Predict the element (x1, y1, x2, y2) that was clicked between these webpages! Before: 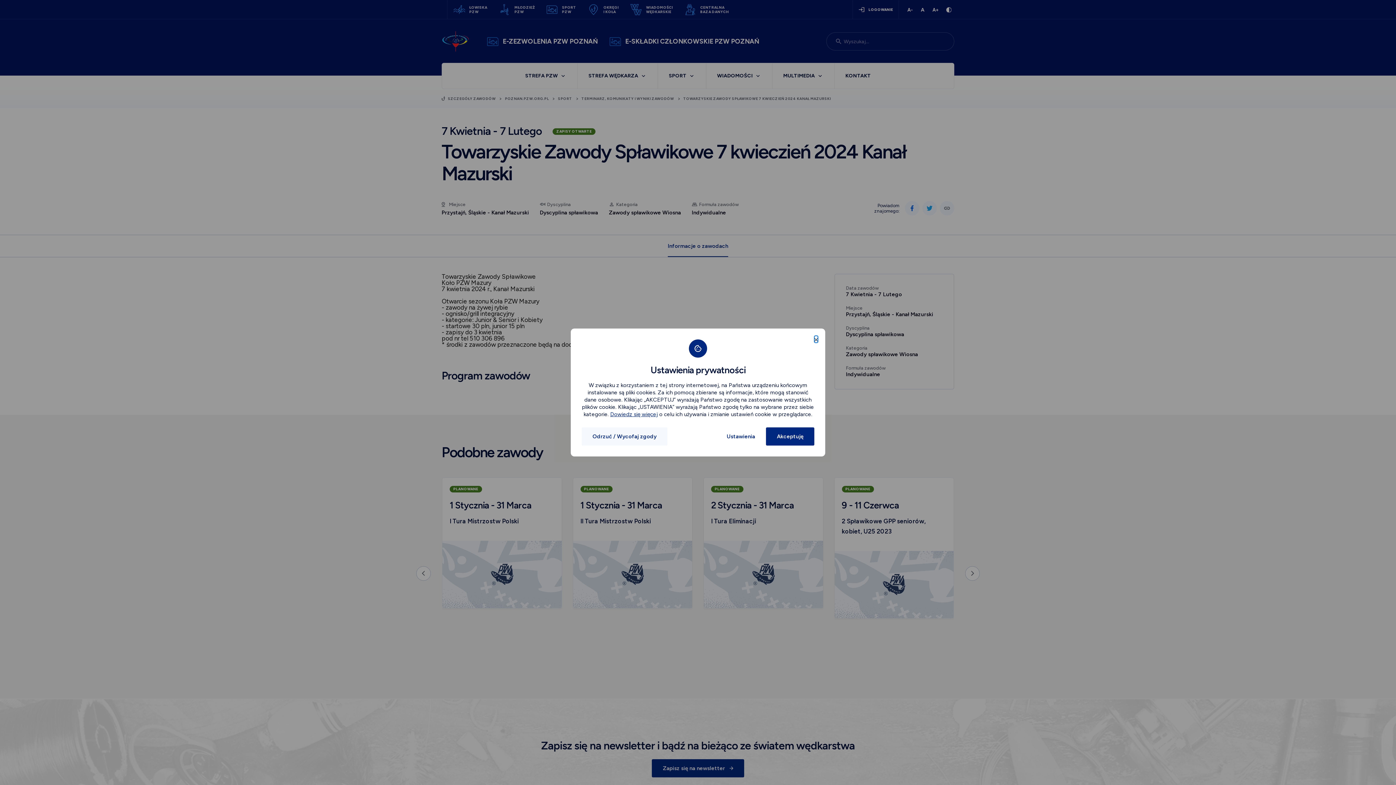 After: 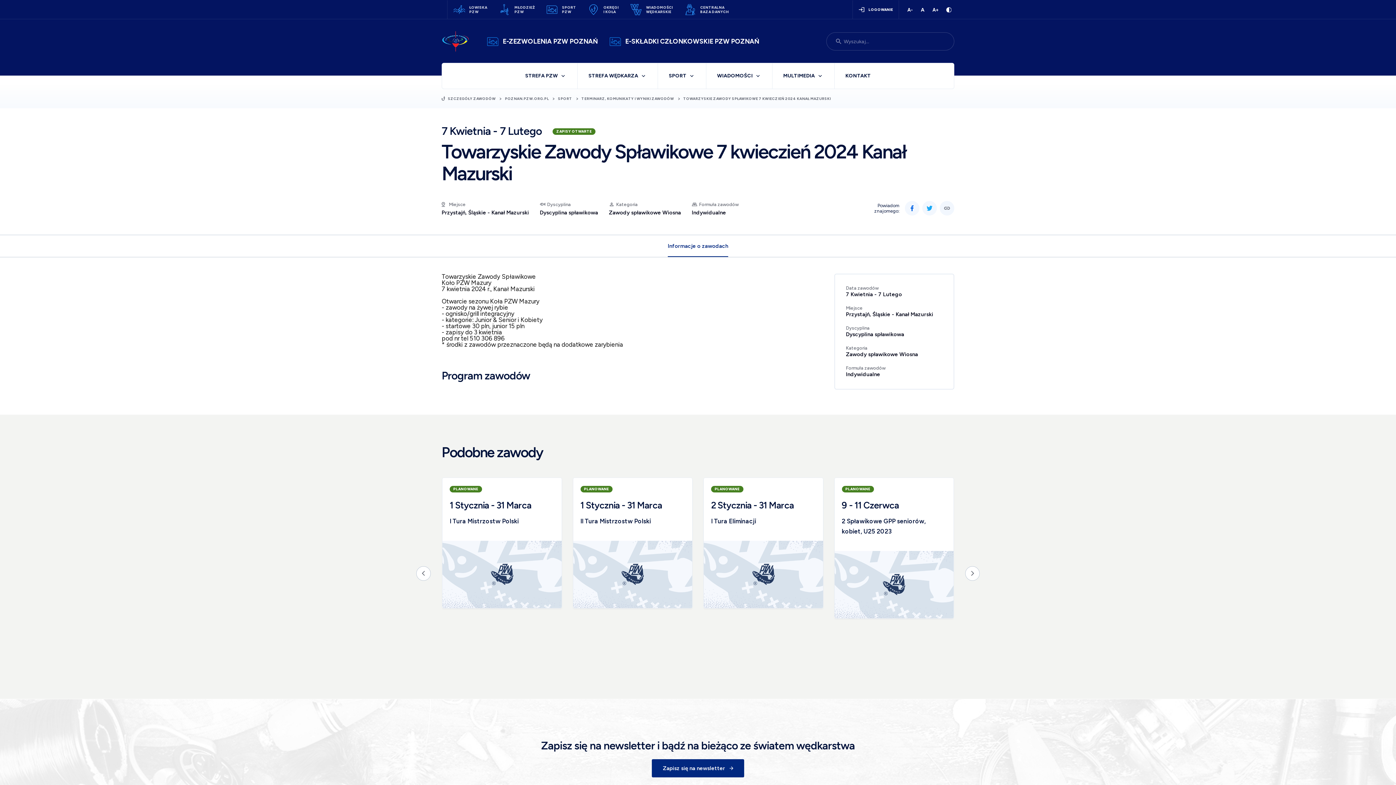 Action: bbox: (581, 427, 667, 445) label: Odrzuć / Wycofaj zgody